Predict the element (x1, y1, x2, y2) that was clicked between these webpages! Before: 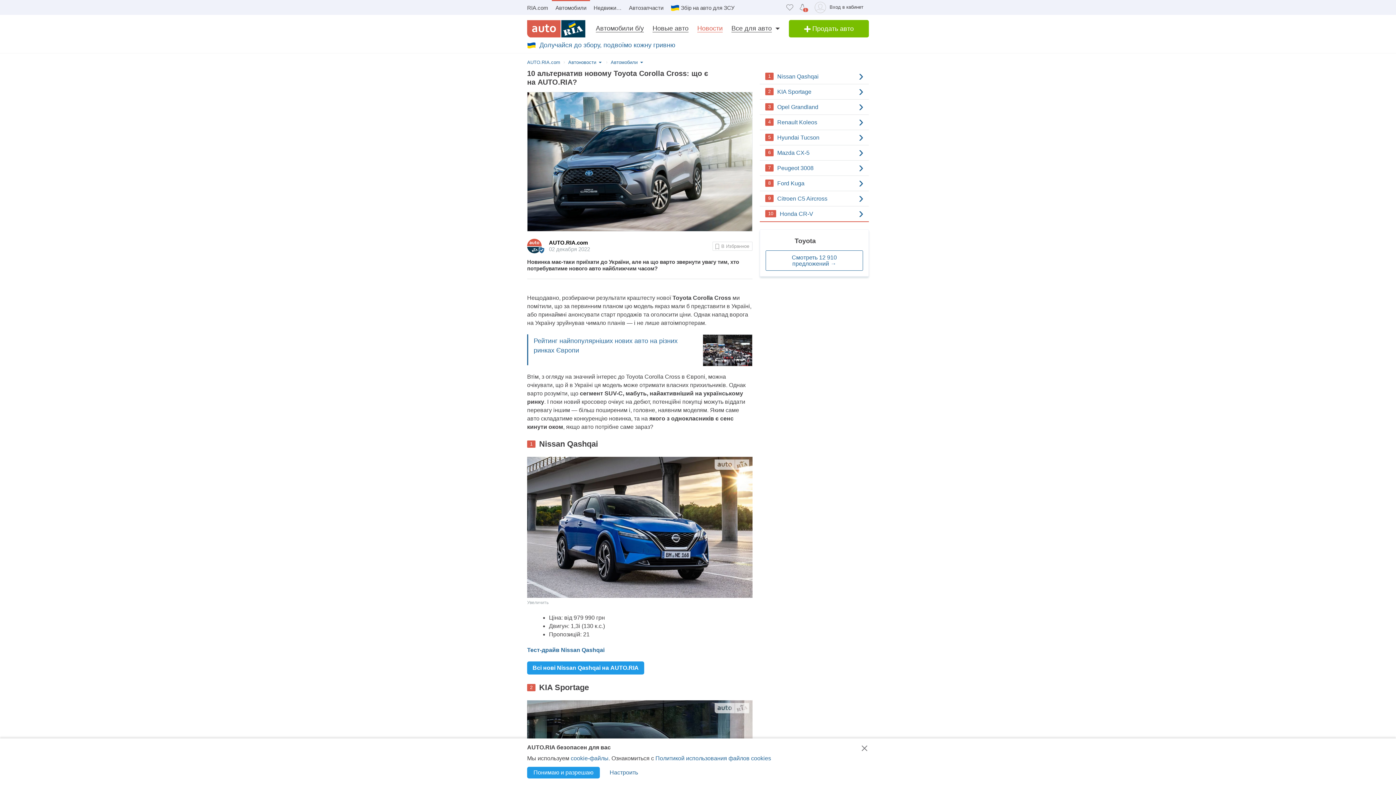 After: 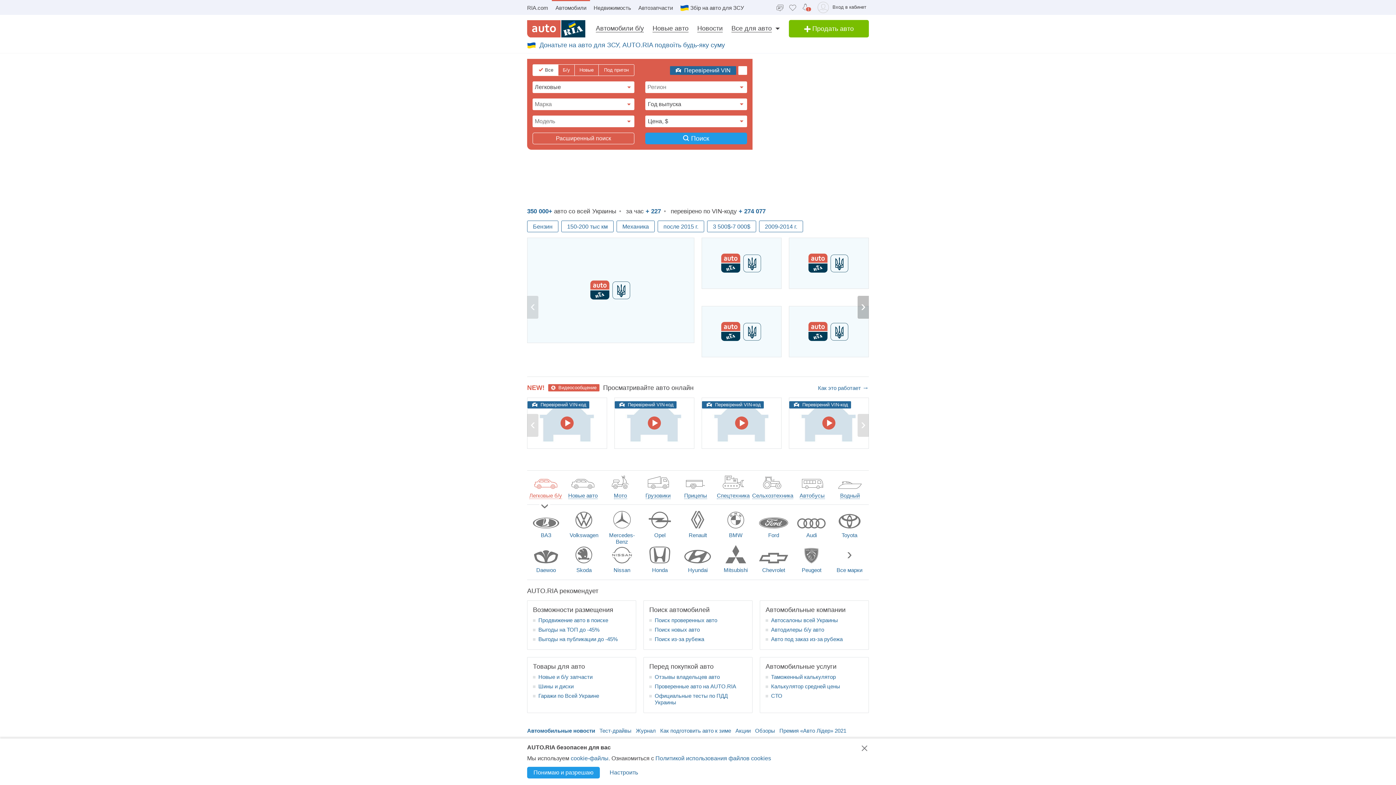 Action: bbox: (552, 0, 590, 14) label: Автомобили